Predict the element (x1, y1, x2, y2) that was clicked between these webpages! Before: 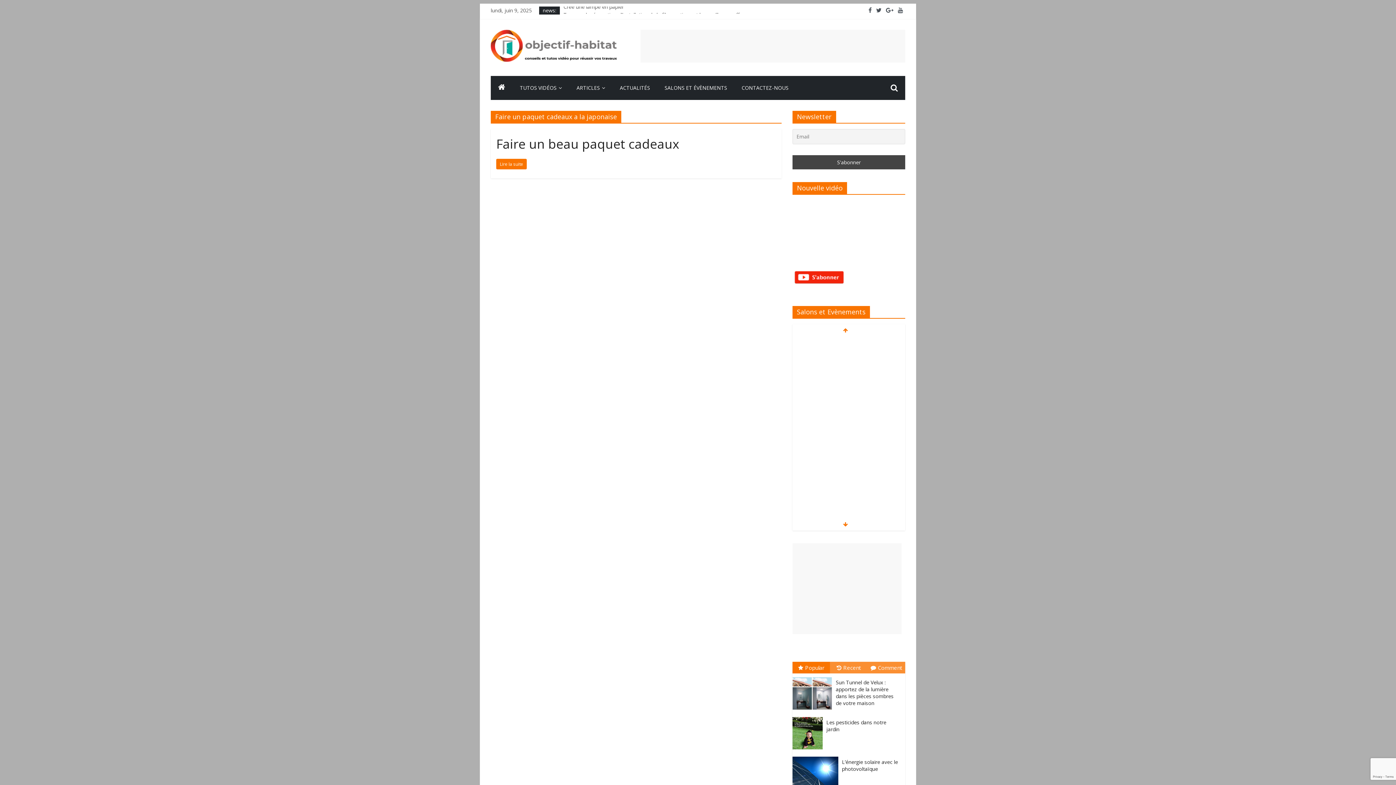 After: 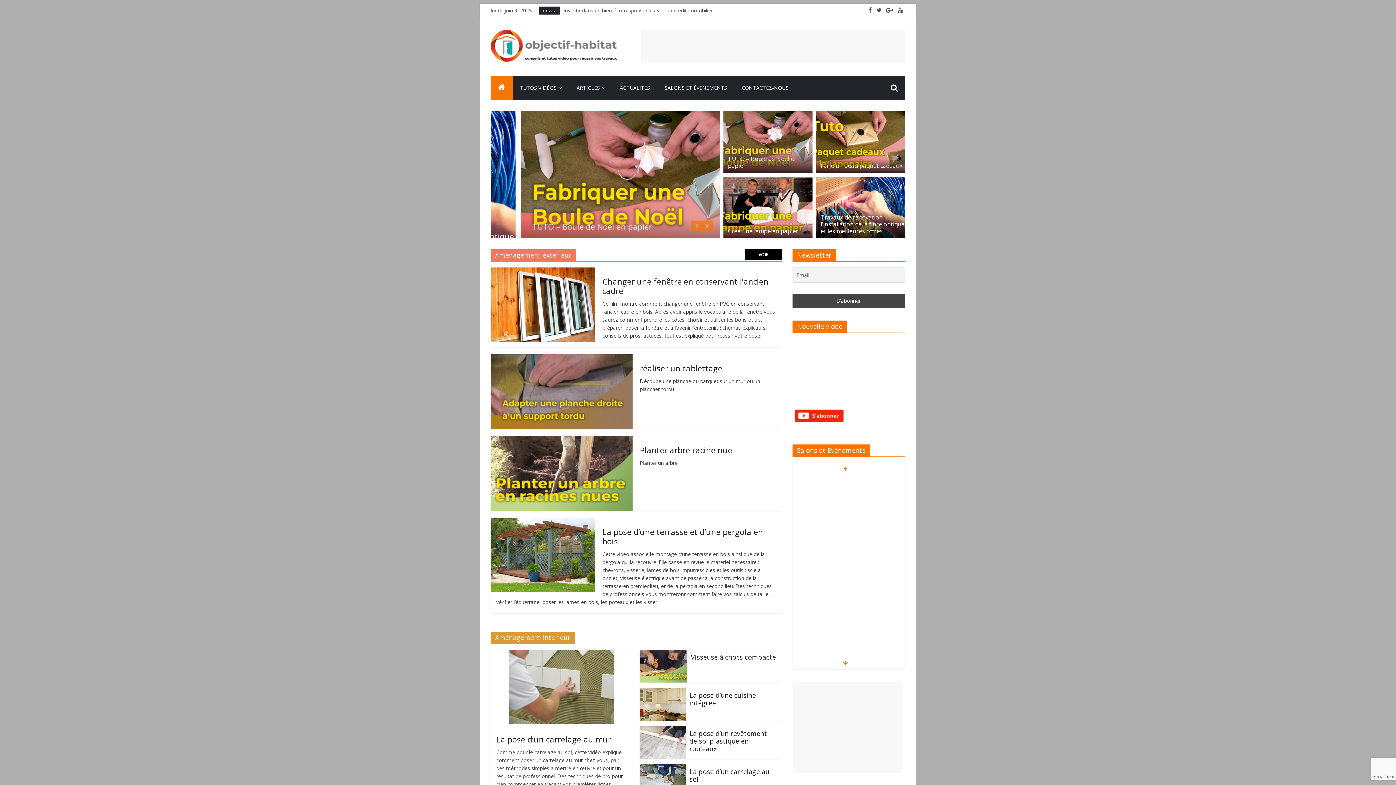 Action: bbox: (490, 76, 512, 100)